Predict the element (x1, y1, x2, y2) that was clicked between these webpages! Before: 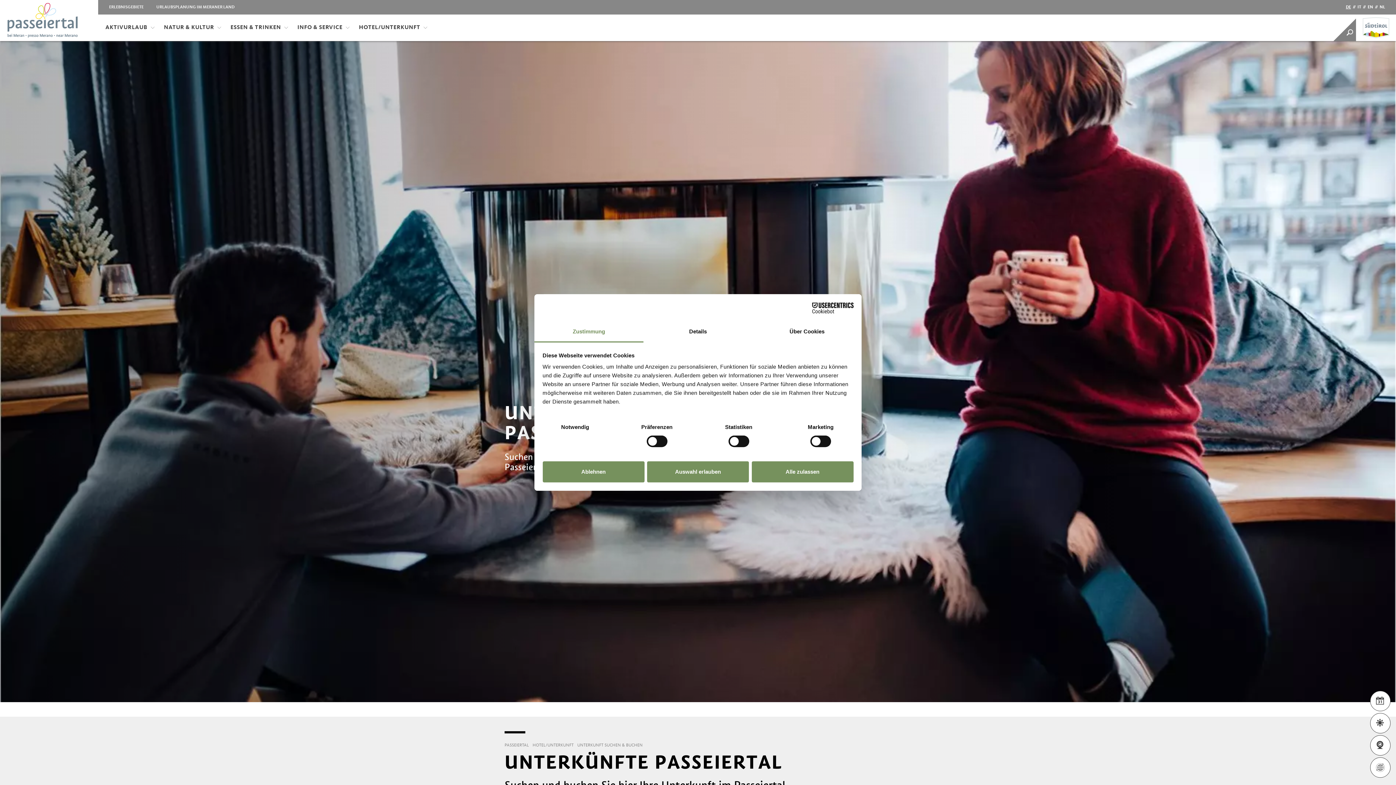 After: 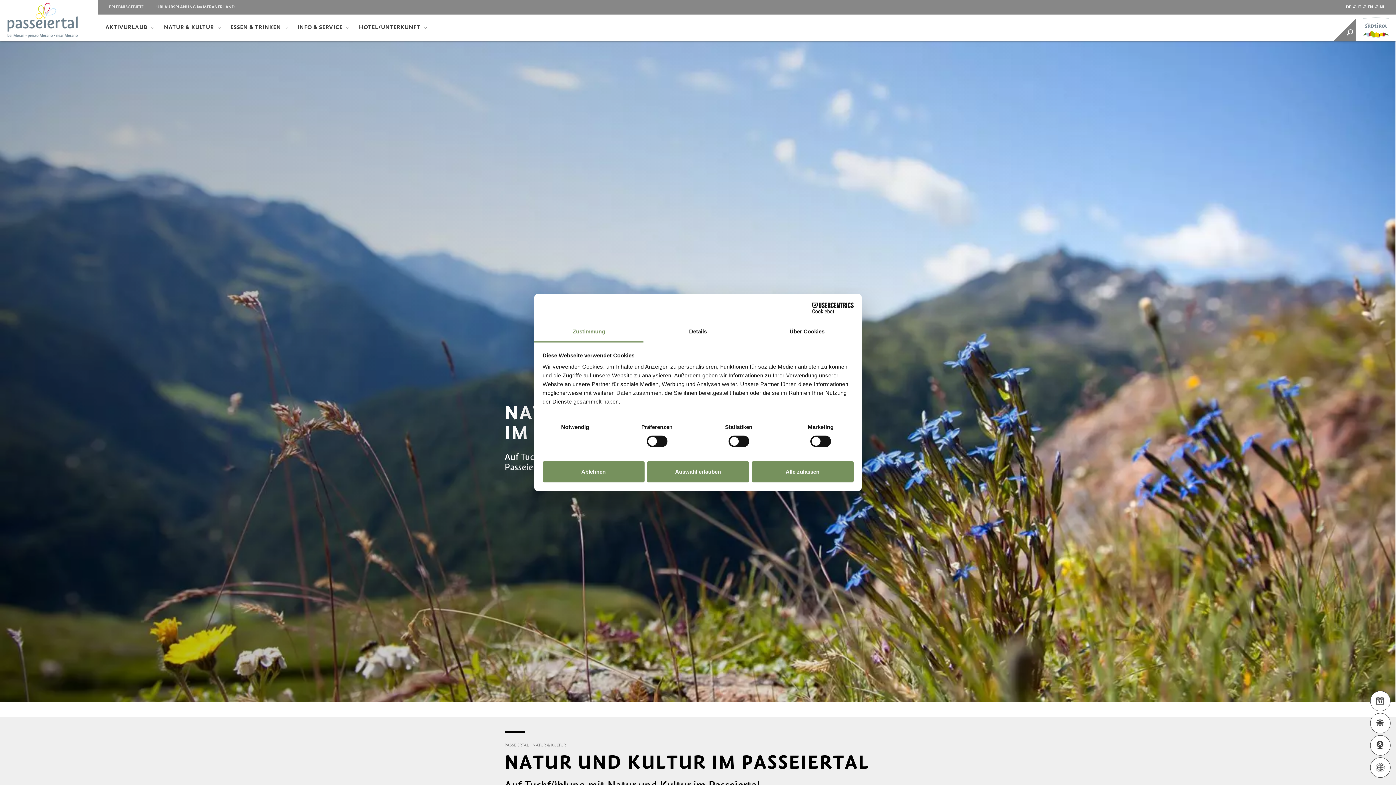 Action: bbox: (156, 14, 221, 41) label: NATUR & KULTUR